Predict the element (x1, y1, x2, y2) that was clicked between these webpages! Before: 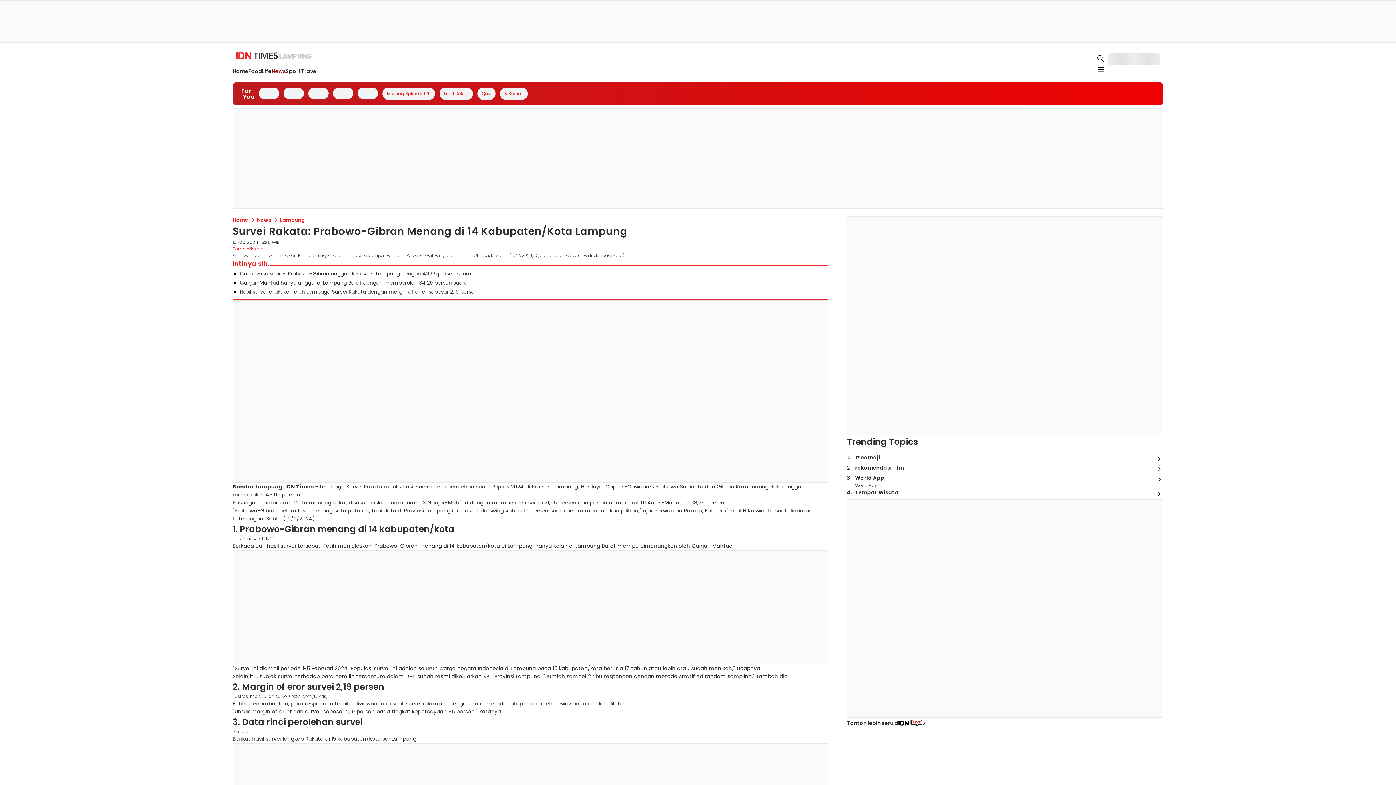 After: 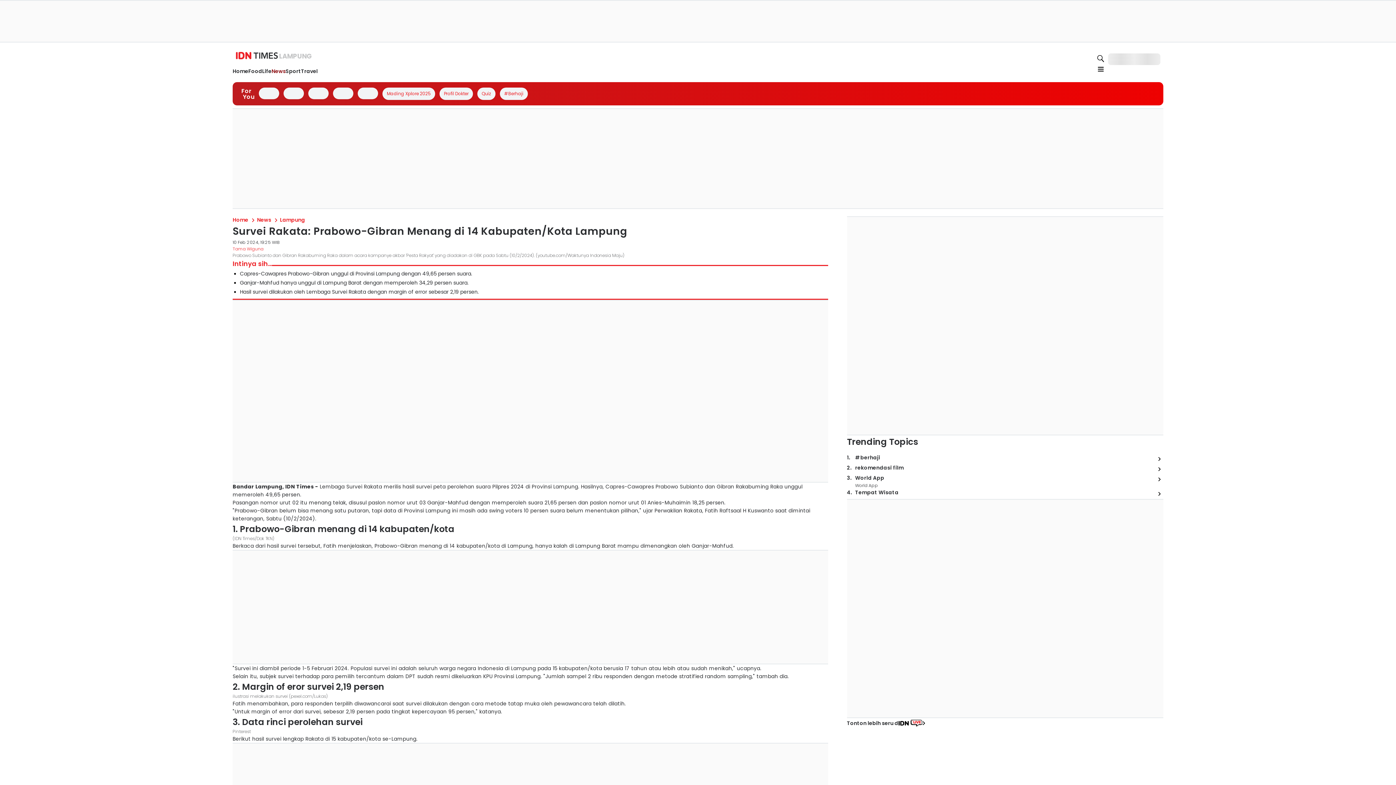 Action: bbox: (792, 238, 890, 247)